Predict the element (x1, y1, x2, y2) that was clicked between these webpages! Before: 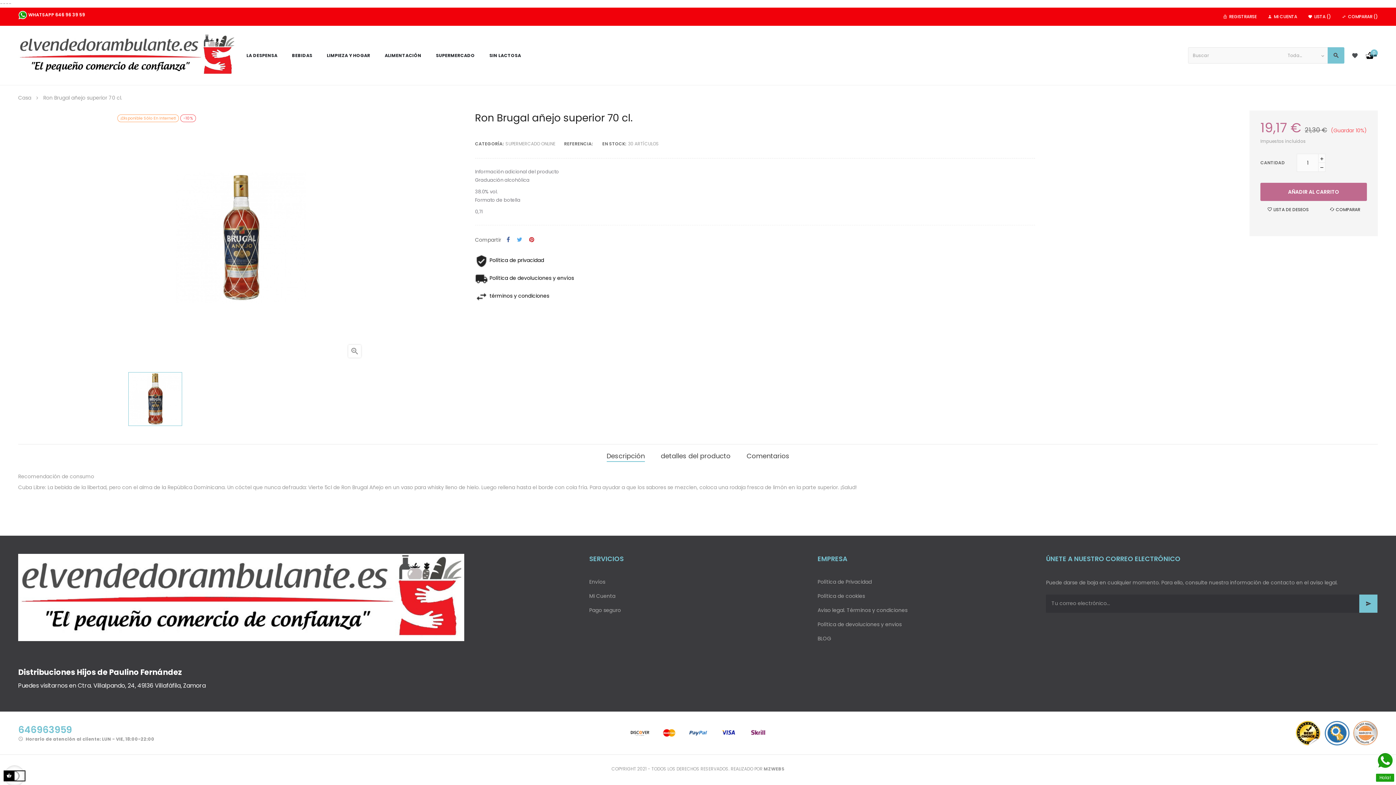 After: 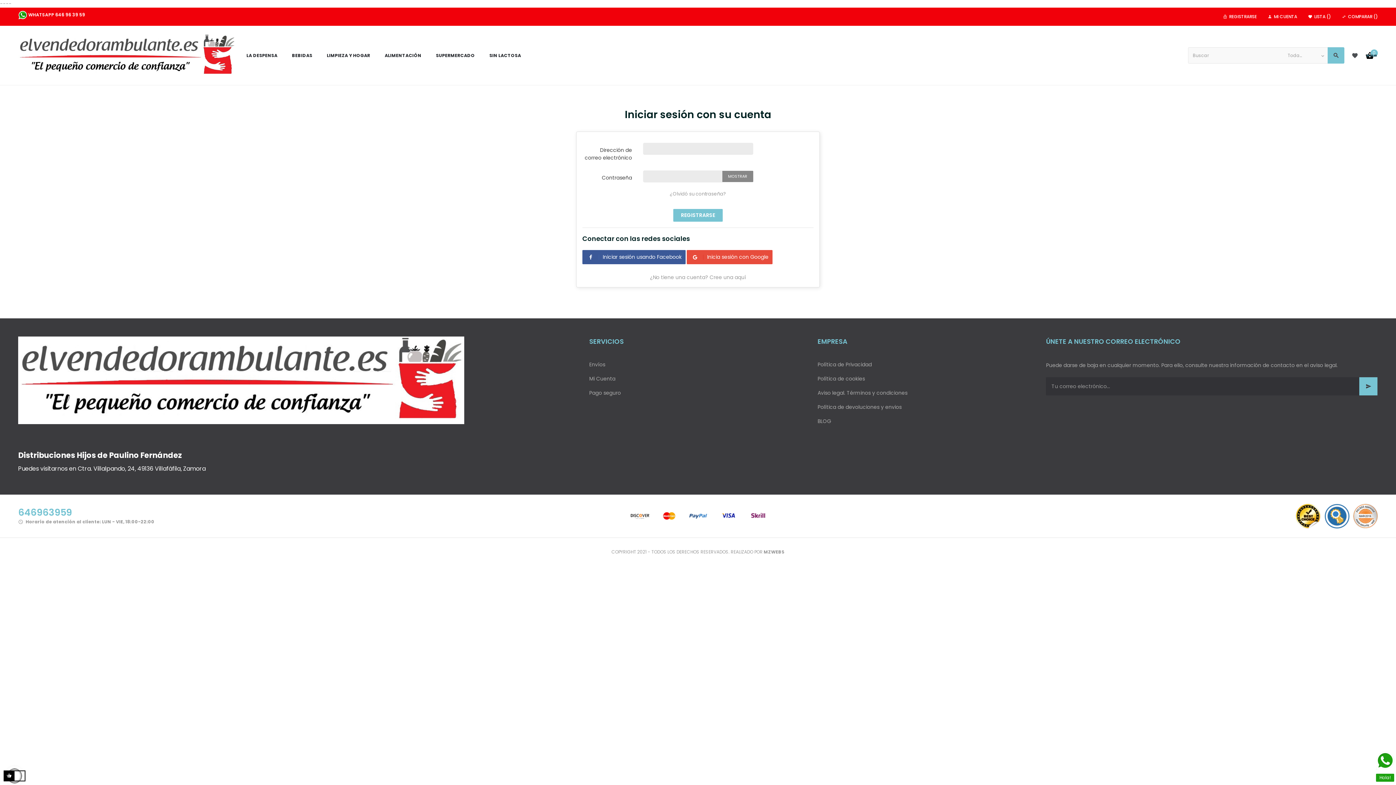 Action: label: MI CUENTA bbox: (1262, 7, 1302, 25)